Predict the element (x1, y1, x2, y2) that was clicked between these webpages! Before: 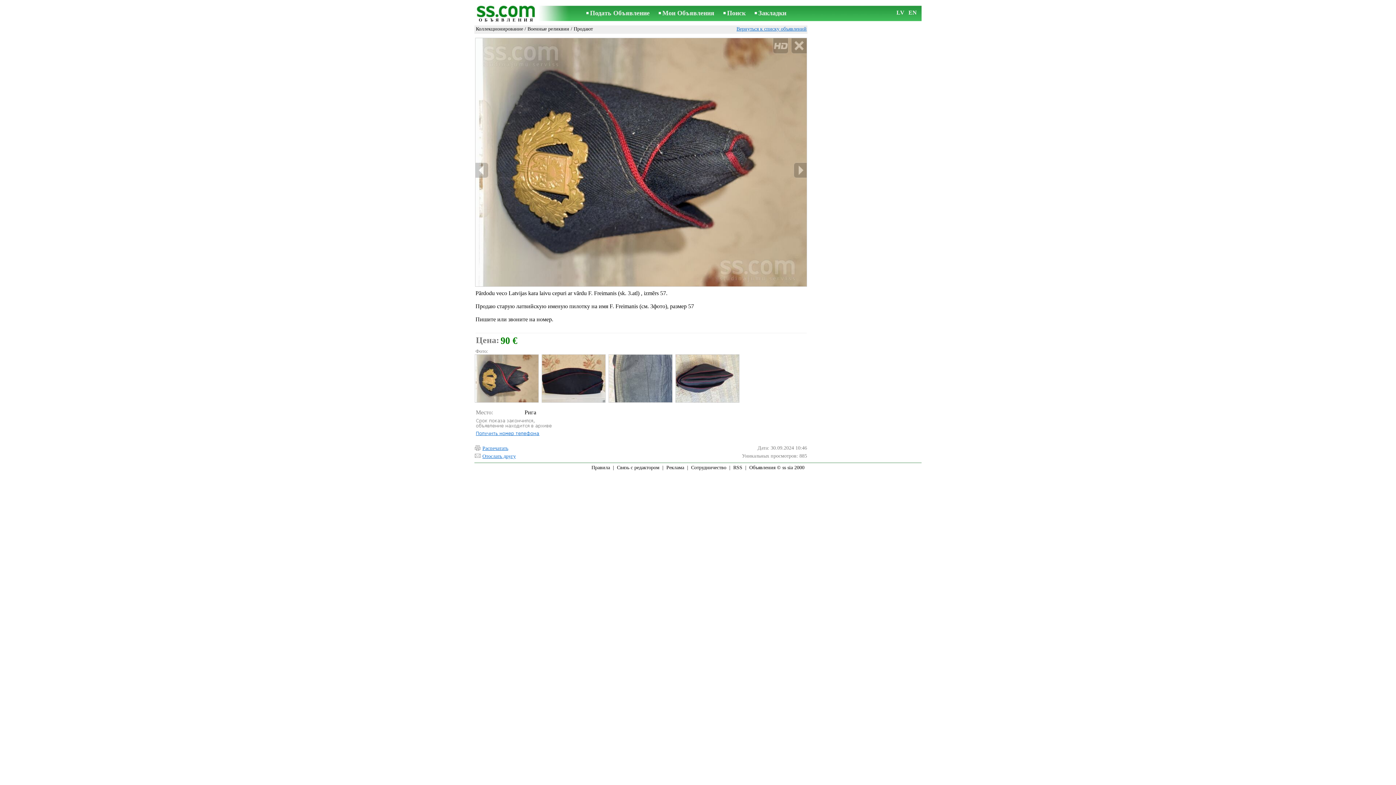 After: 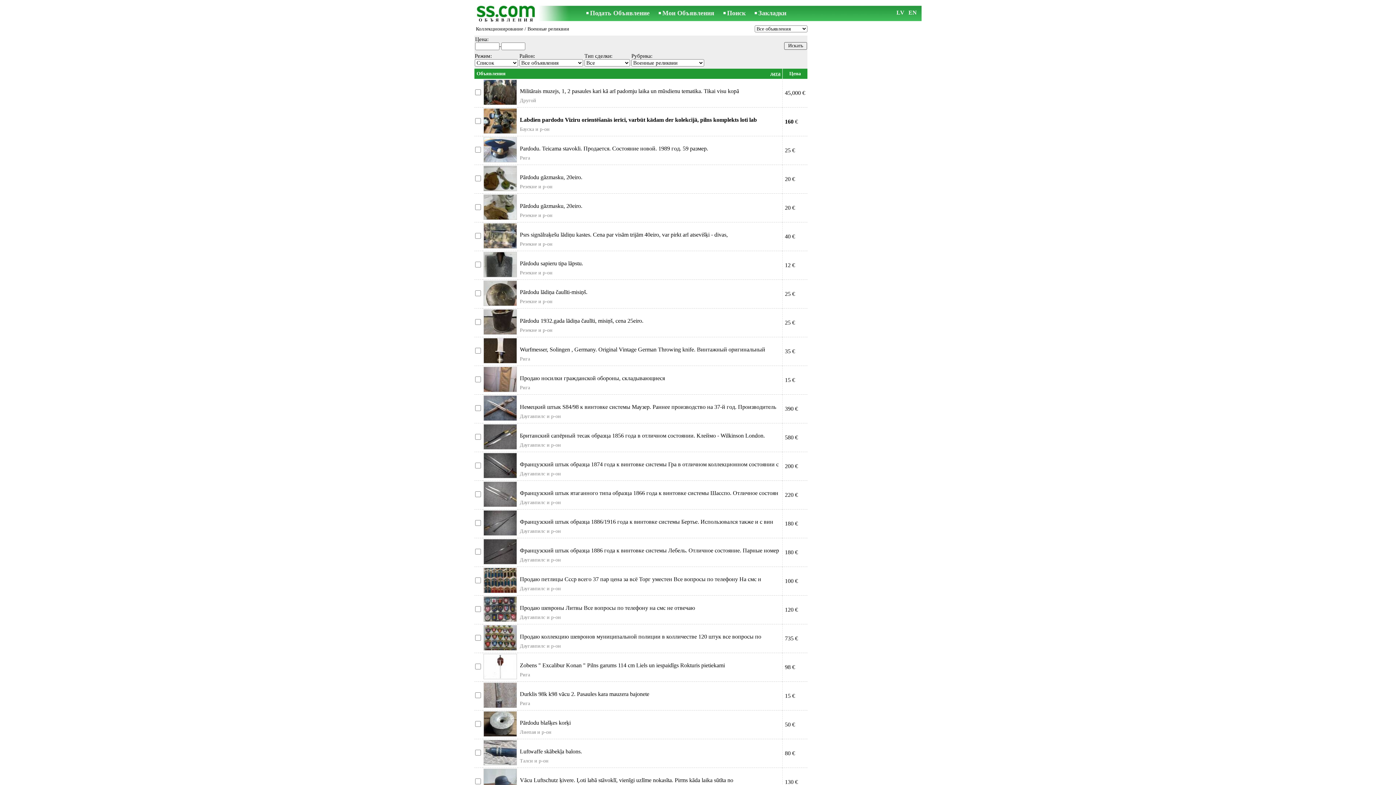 Action: bbox: (527, 26, 569, 31) label: Военные реликвии